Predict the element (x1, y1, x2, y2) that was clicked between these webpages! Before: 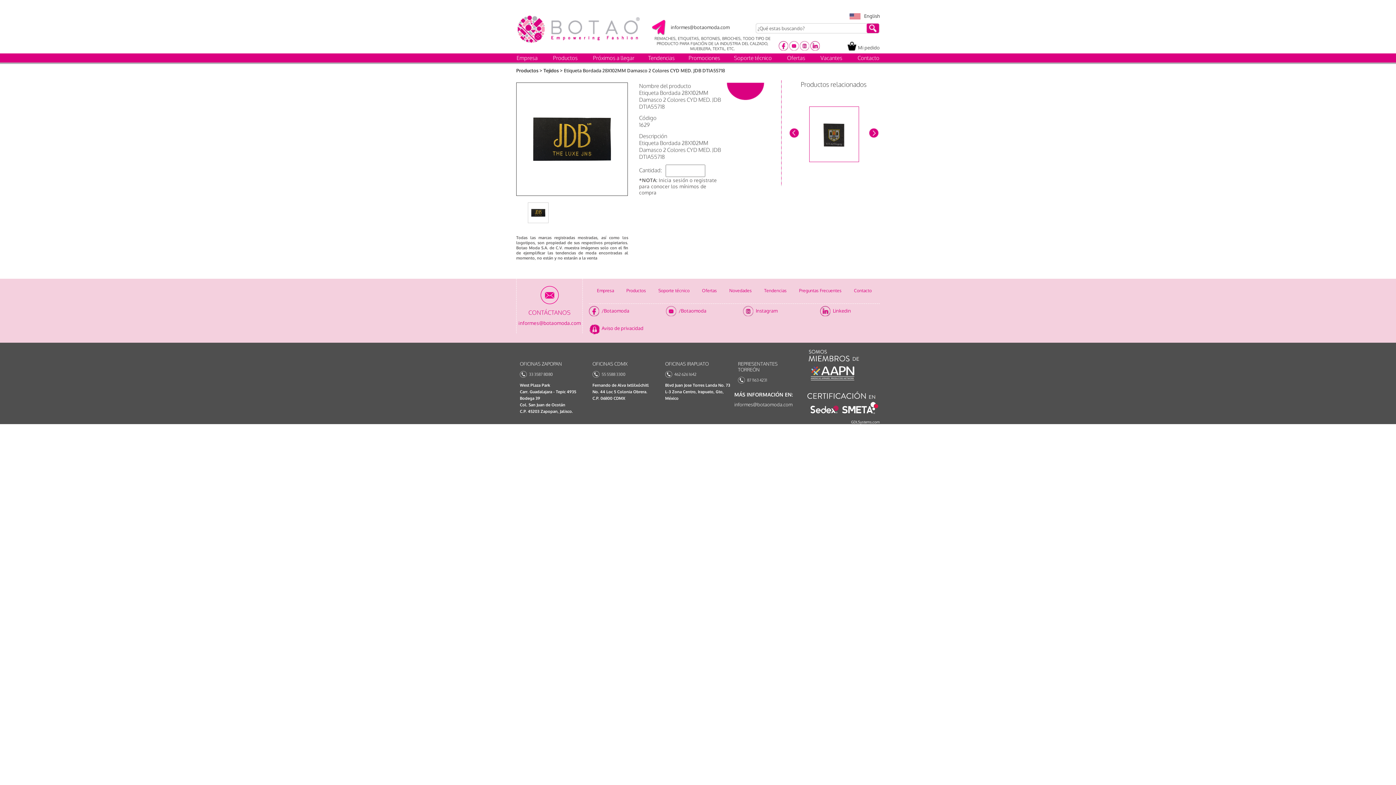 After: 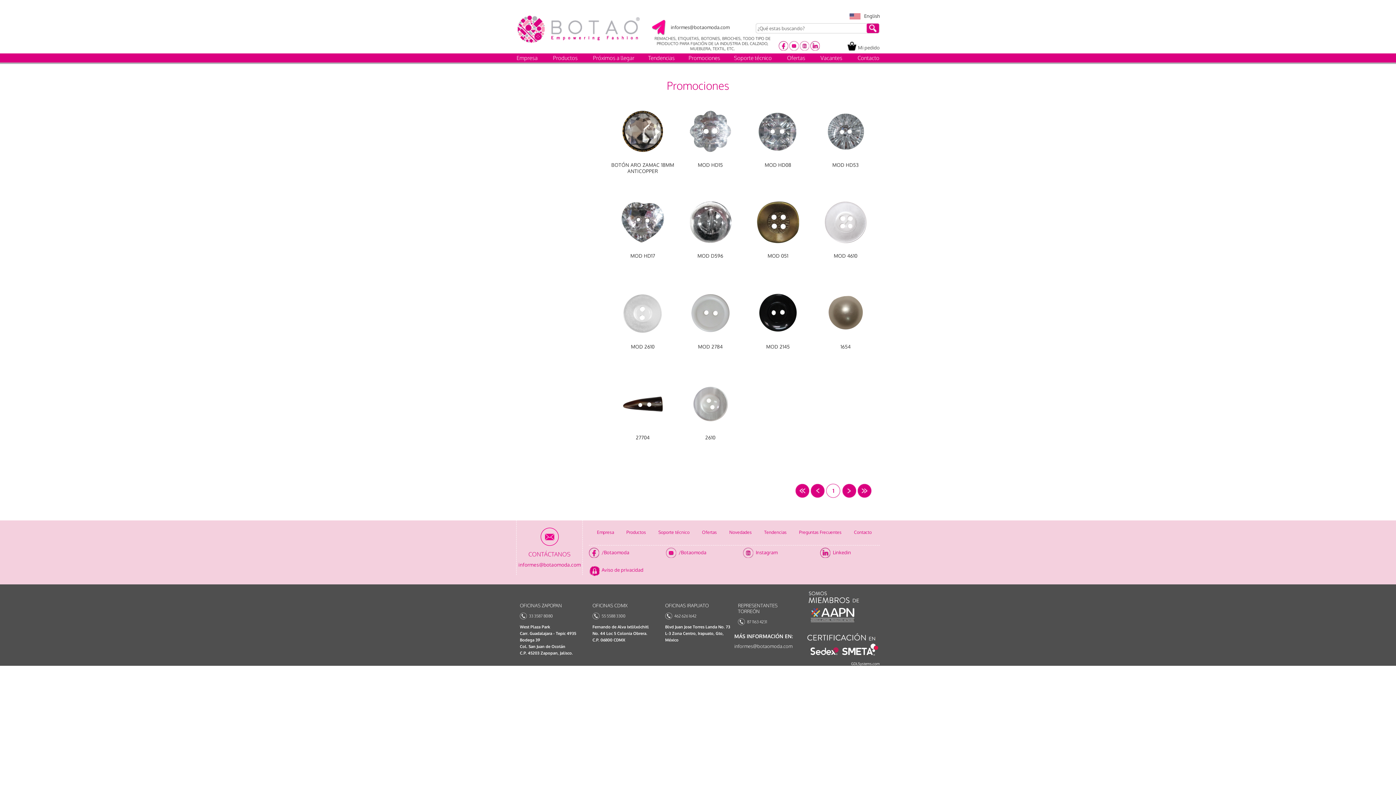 Action: bbox: (688, 52, 720, 61) label: Promociones